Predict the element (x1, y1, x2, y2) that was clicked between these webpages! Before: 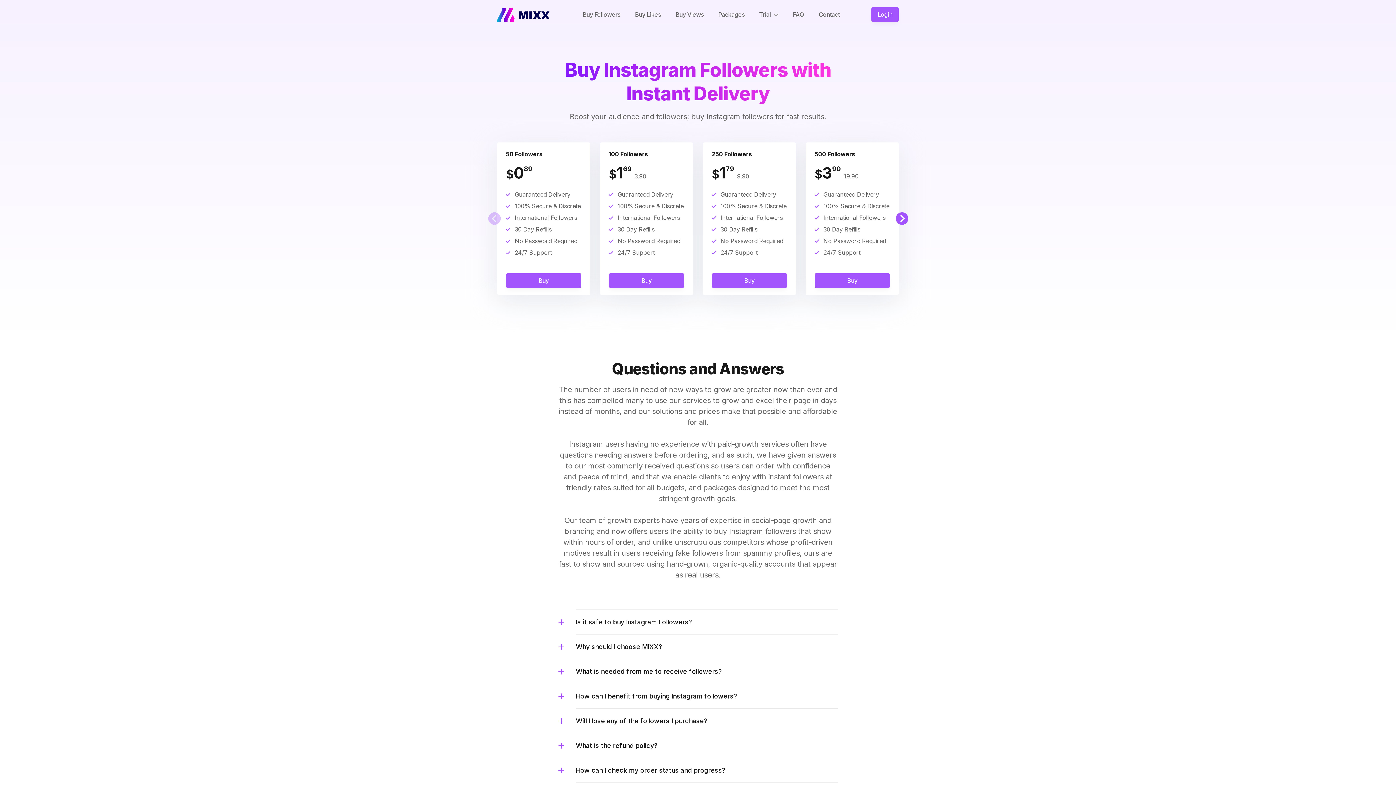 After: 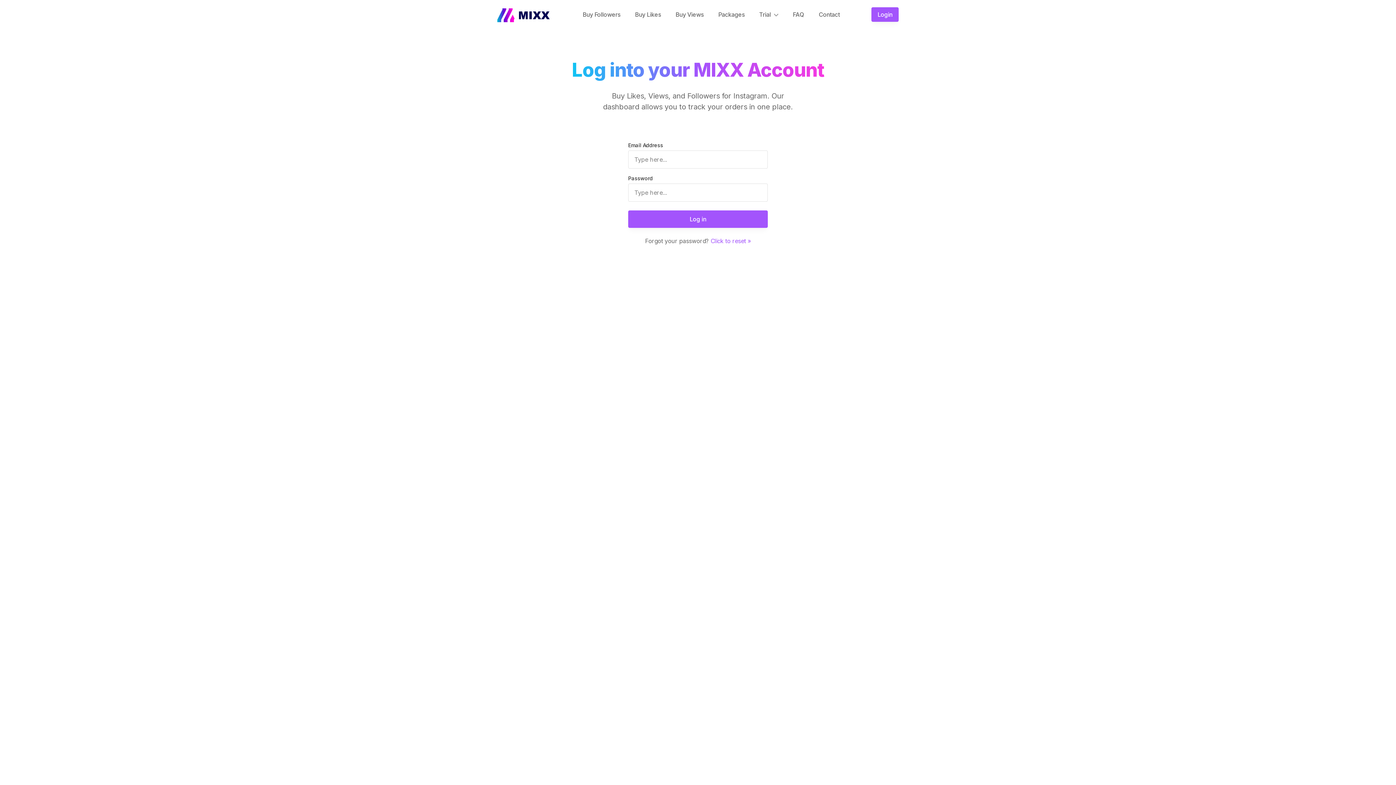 Action: bbox: (871, 7, 898, 21) label: Login